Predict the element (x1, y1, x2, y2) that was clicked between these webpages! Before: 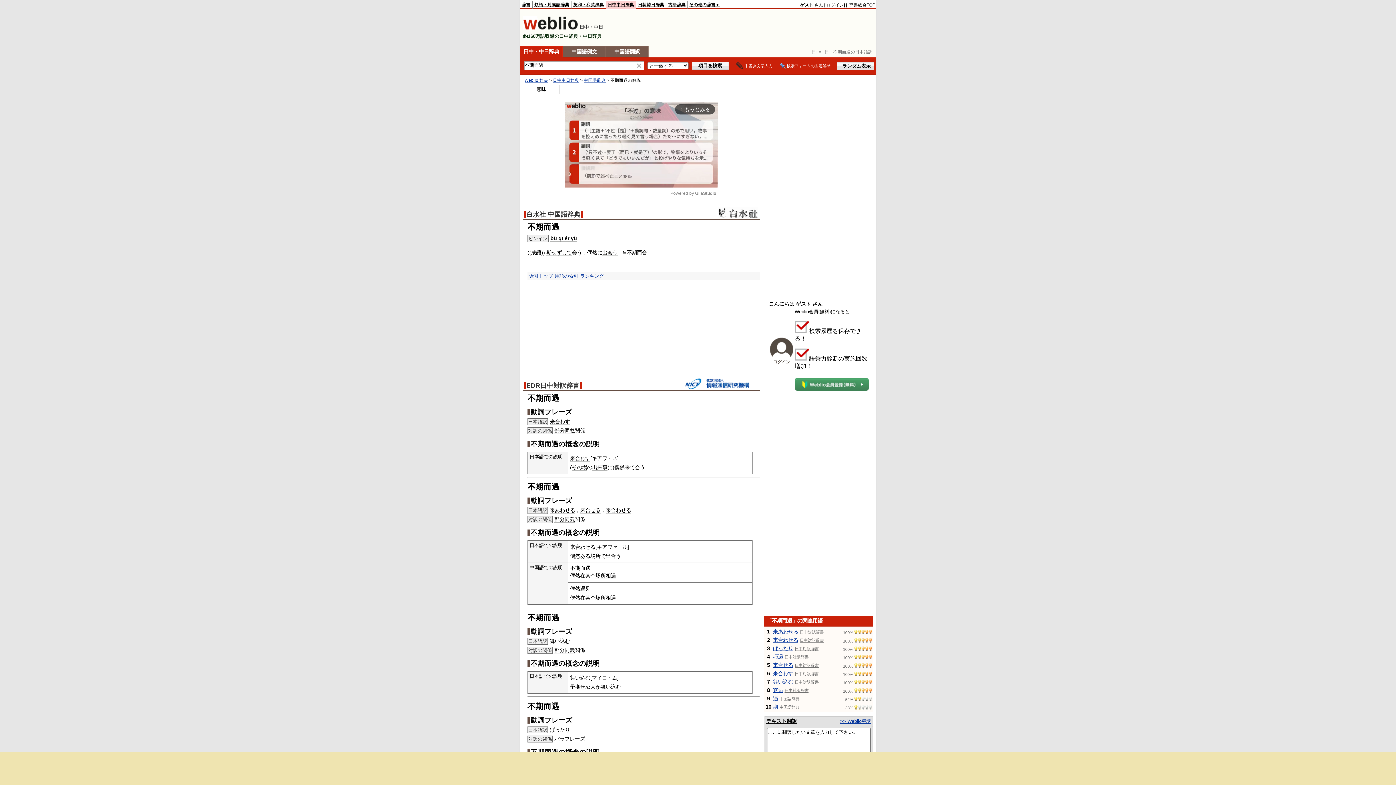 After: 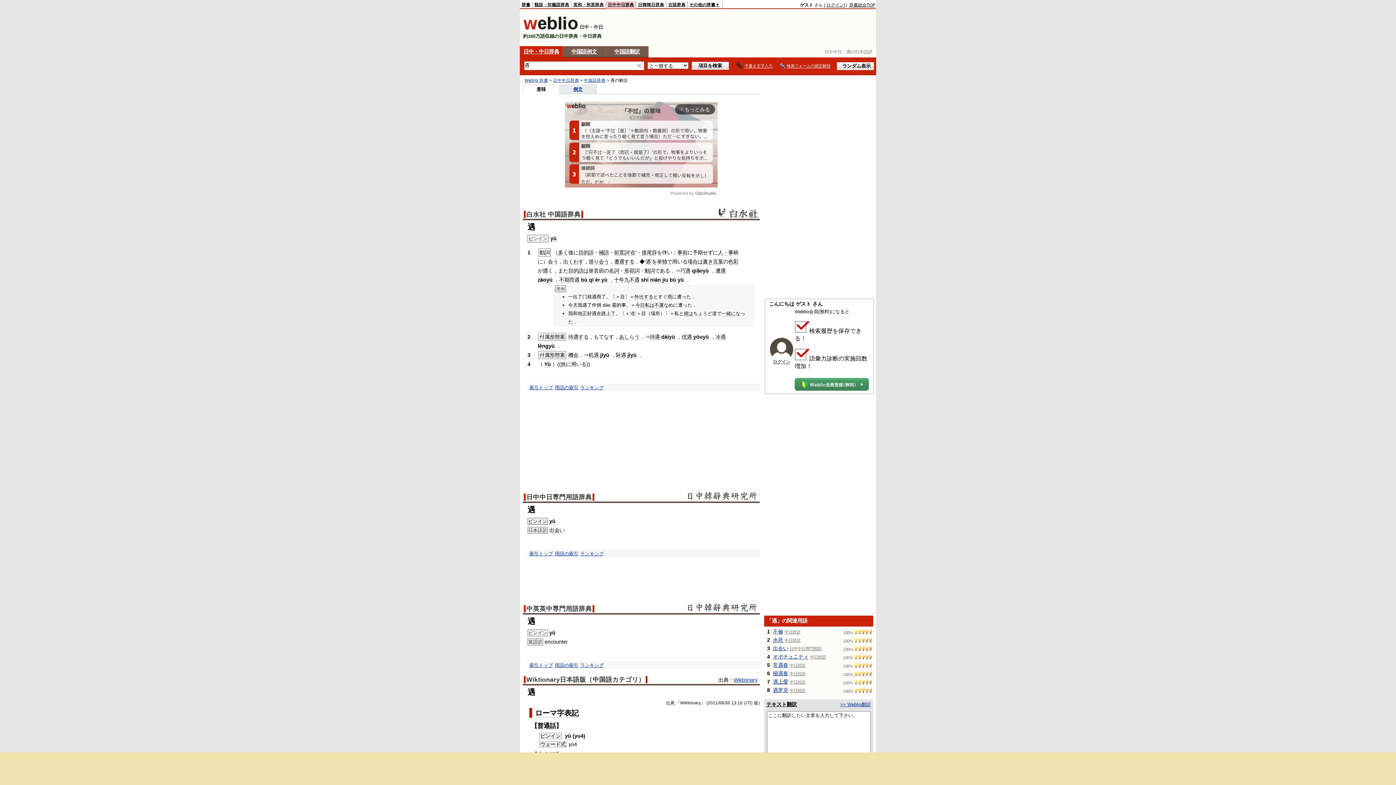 Action: bbox: (773, 696, 778, 701) label: 遇